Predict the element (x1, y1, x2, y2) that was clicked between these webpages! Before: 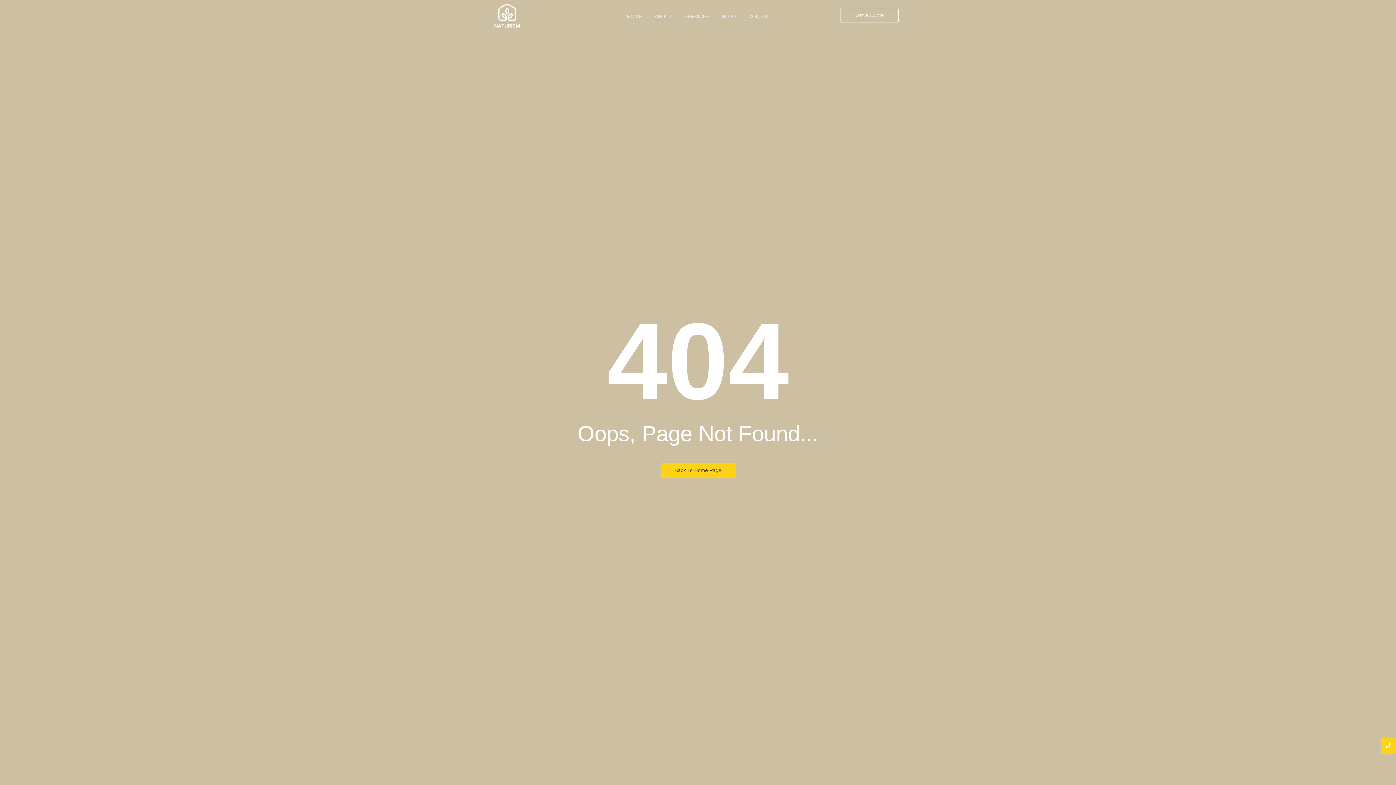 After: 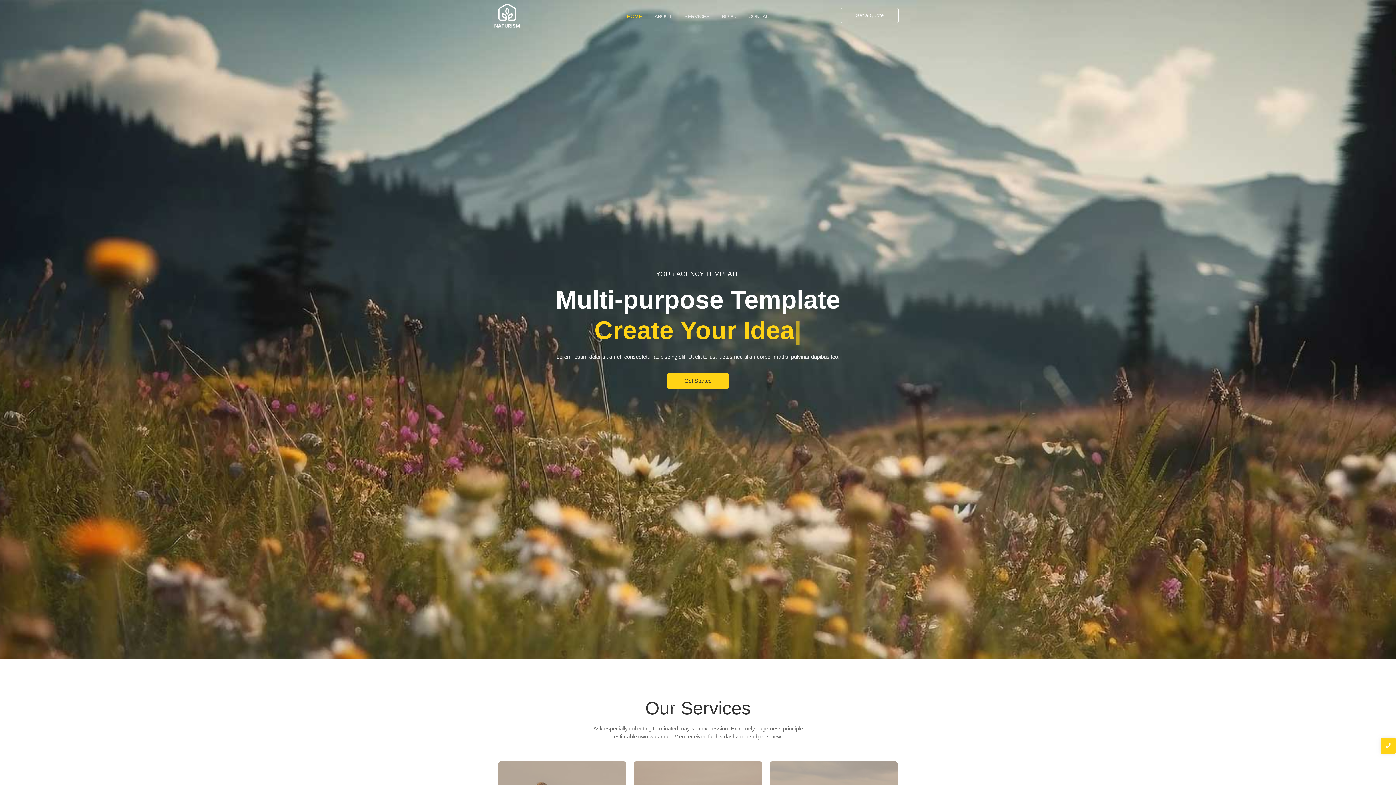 Action: bbox: (494, 3, 520, 27)